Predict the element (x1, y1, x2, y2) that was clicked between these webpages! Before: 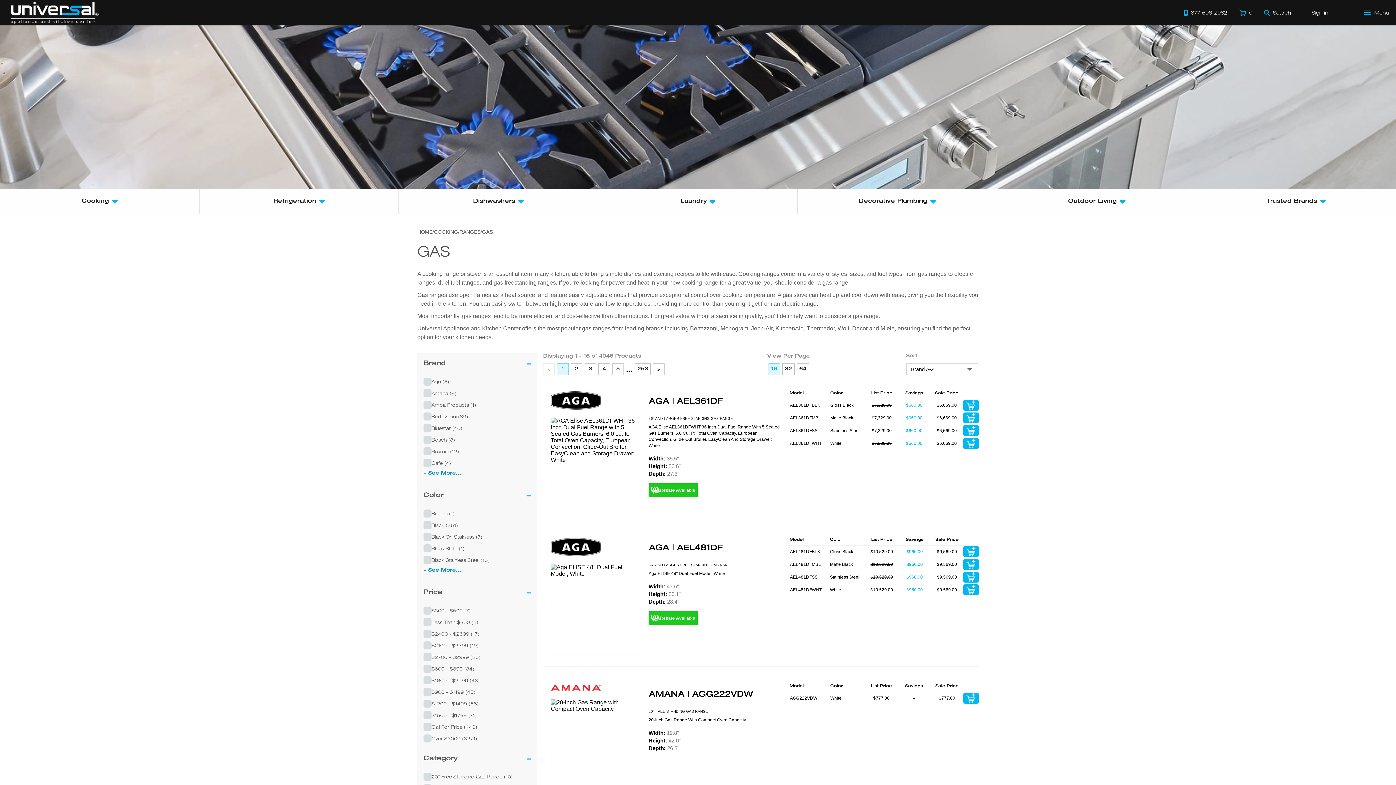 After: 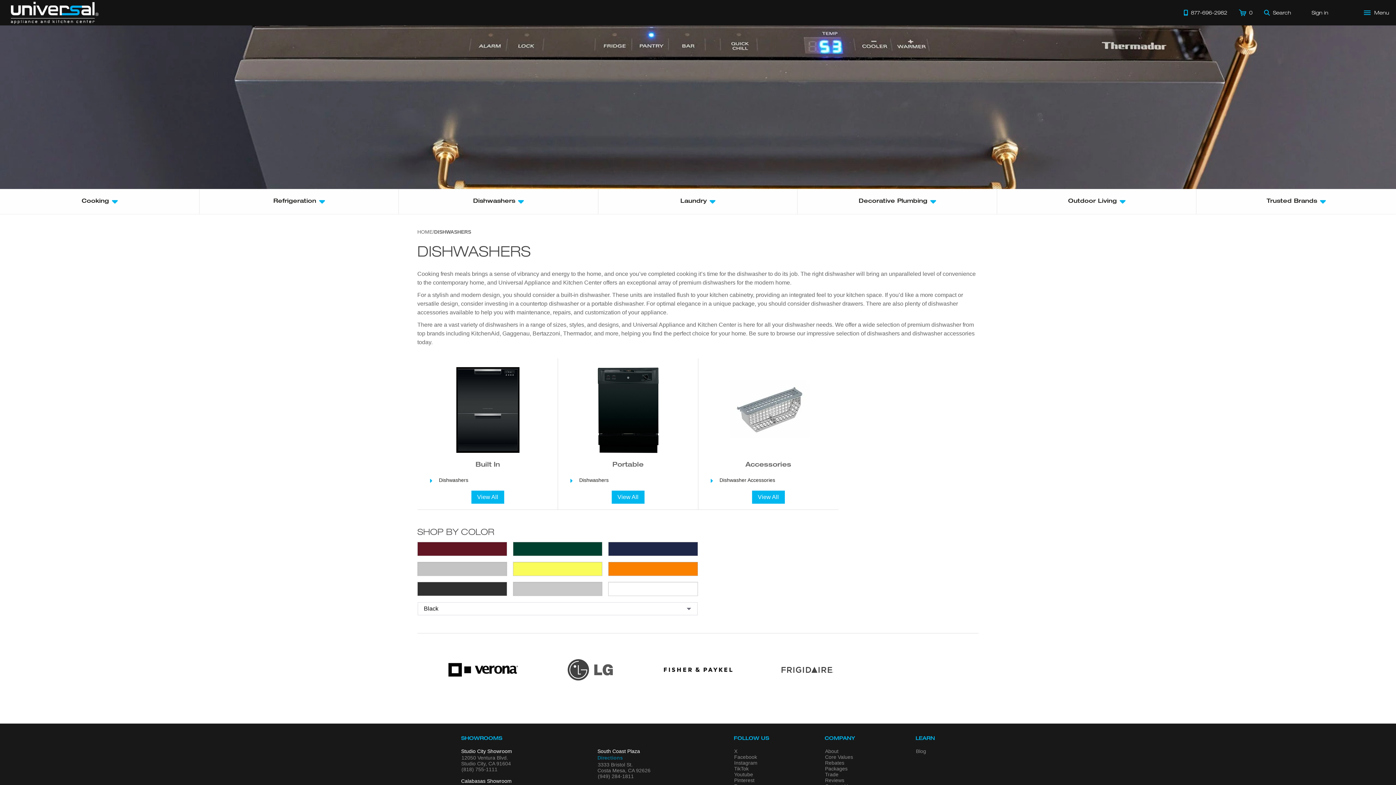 Action: label: Dishwashers bbox: (398, 189, 598, 214)